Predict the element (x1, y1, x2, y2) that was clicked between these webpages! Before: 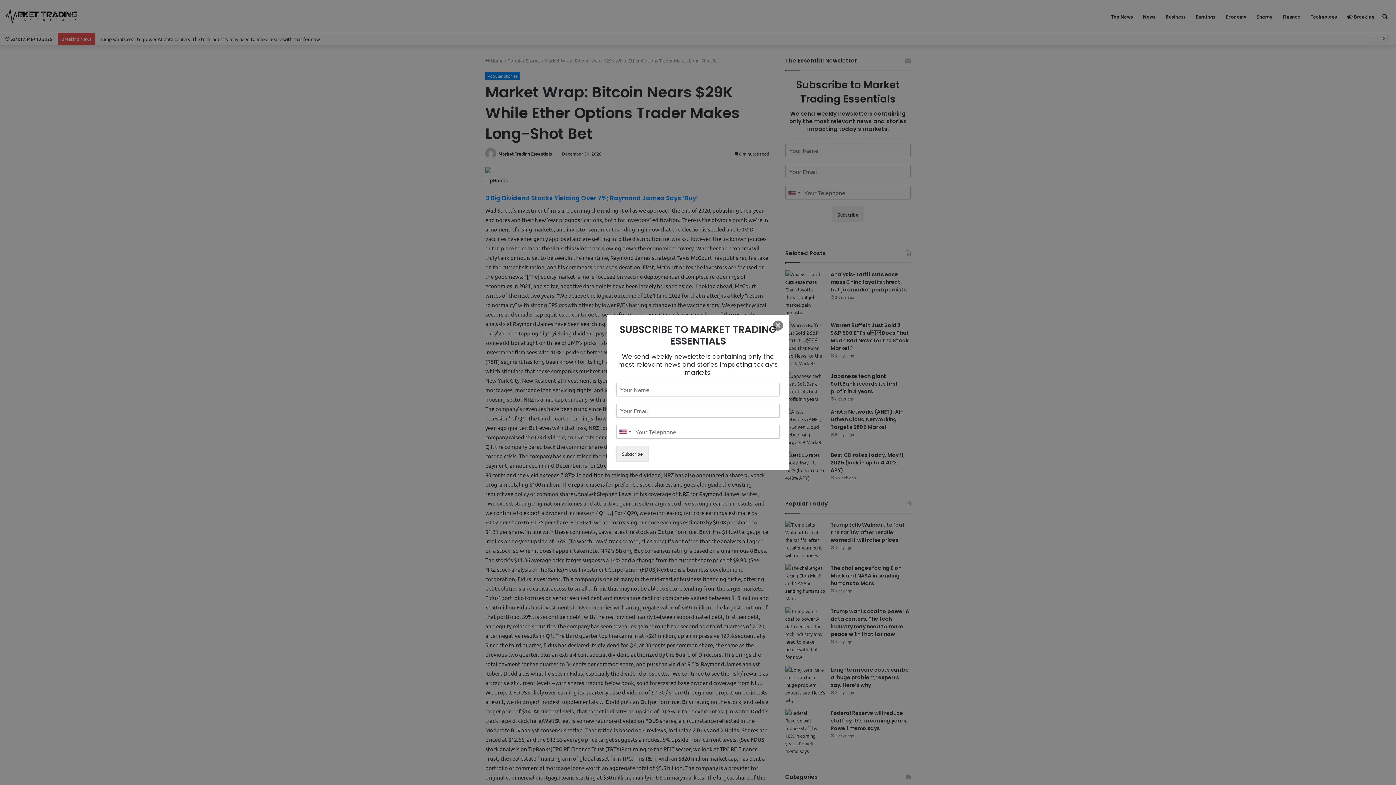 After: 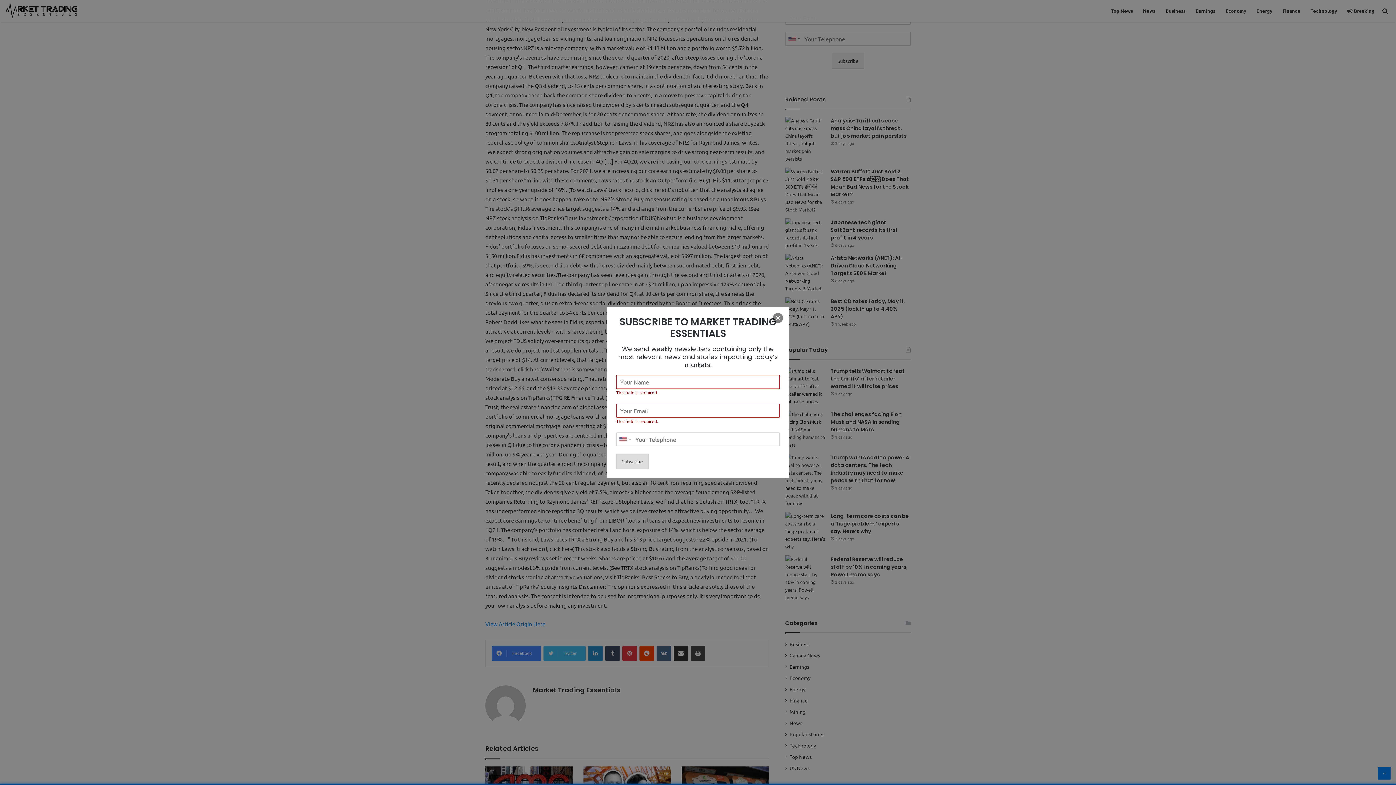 Action: label: Subscribe bbox: (616, 446, 648, 461)